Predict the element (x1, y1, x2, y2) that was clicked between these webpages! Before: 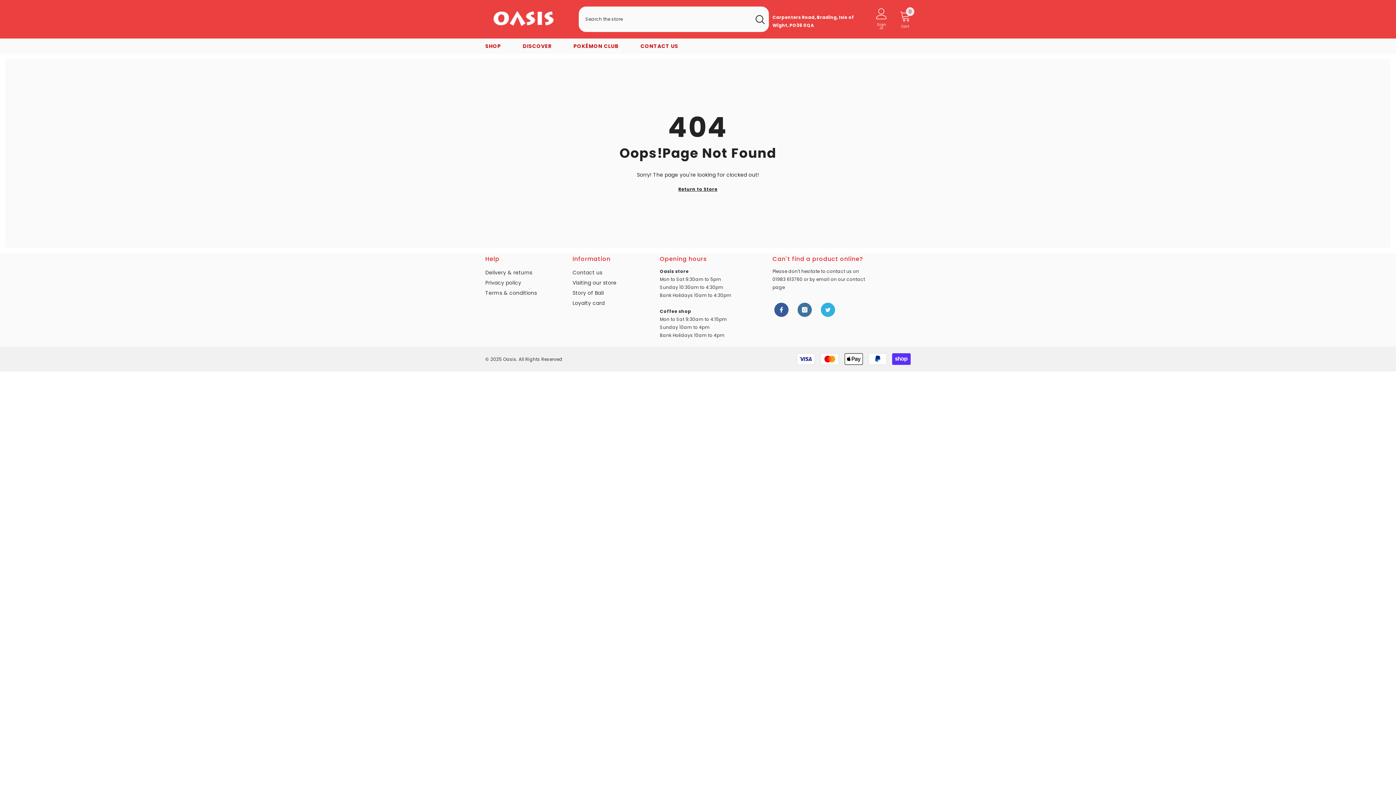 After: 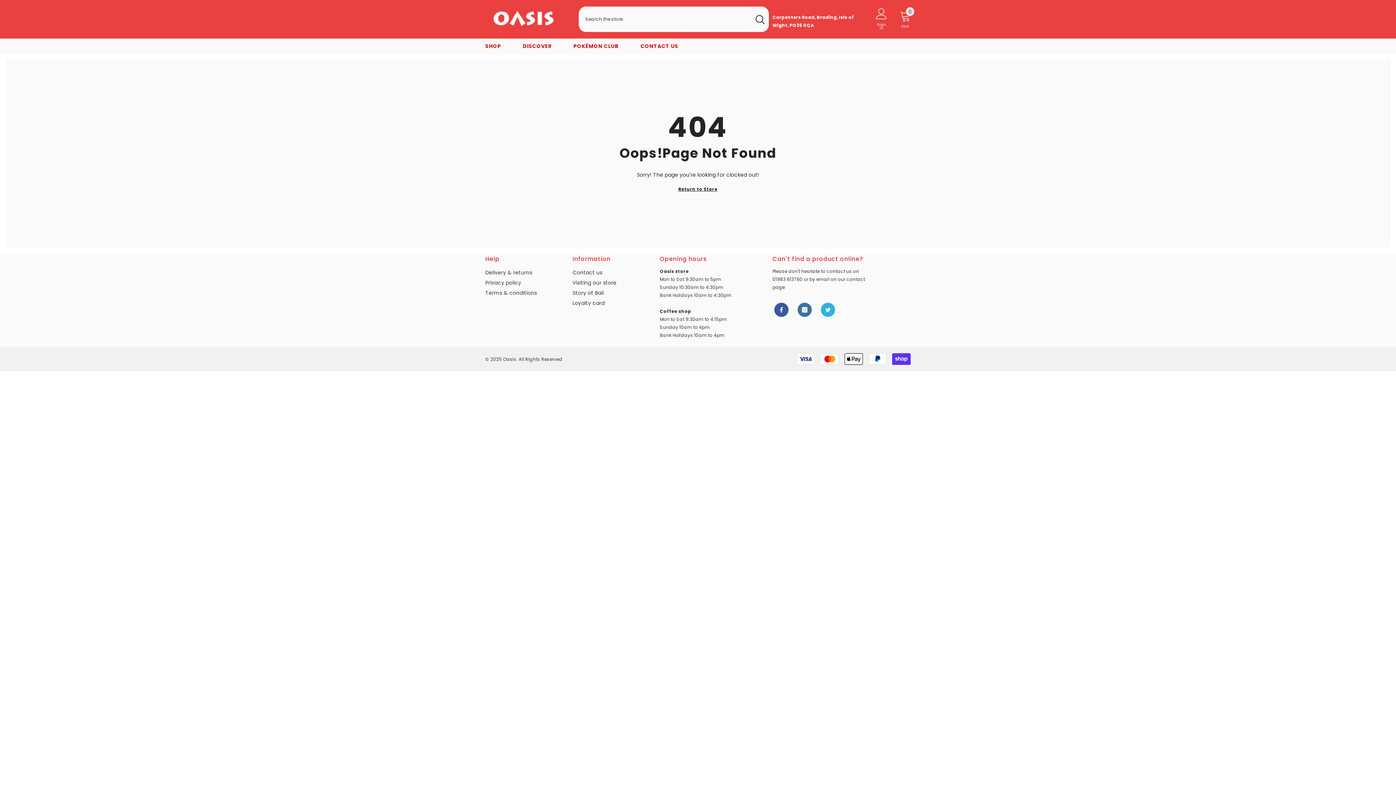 Action: label: Search bbox: (750, 6, 769, 32)